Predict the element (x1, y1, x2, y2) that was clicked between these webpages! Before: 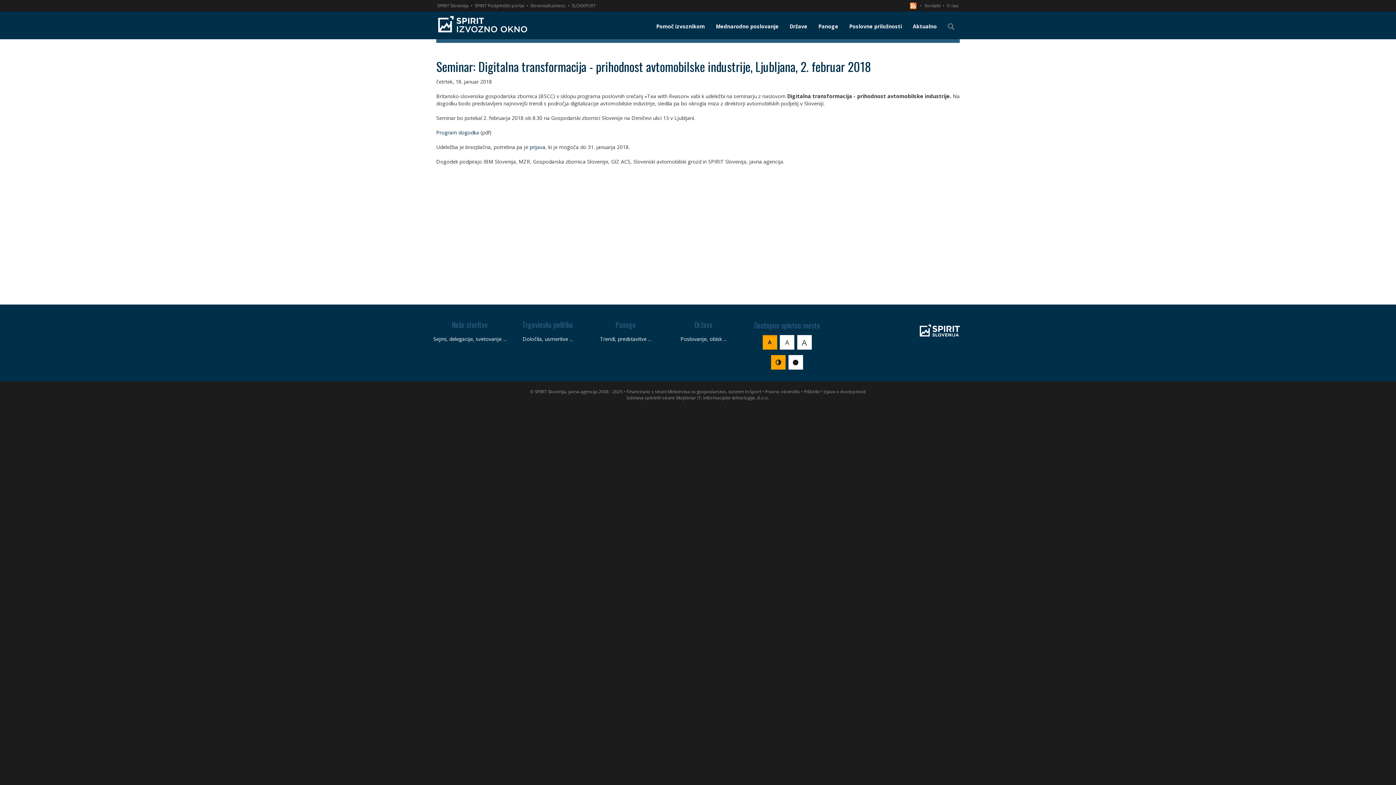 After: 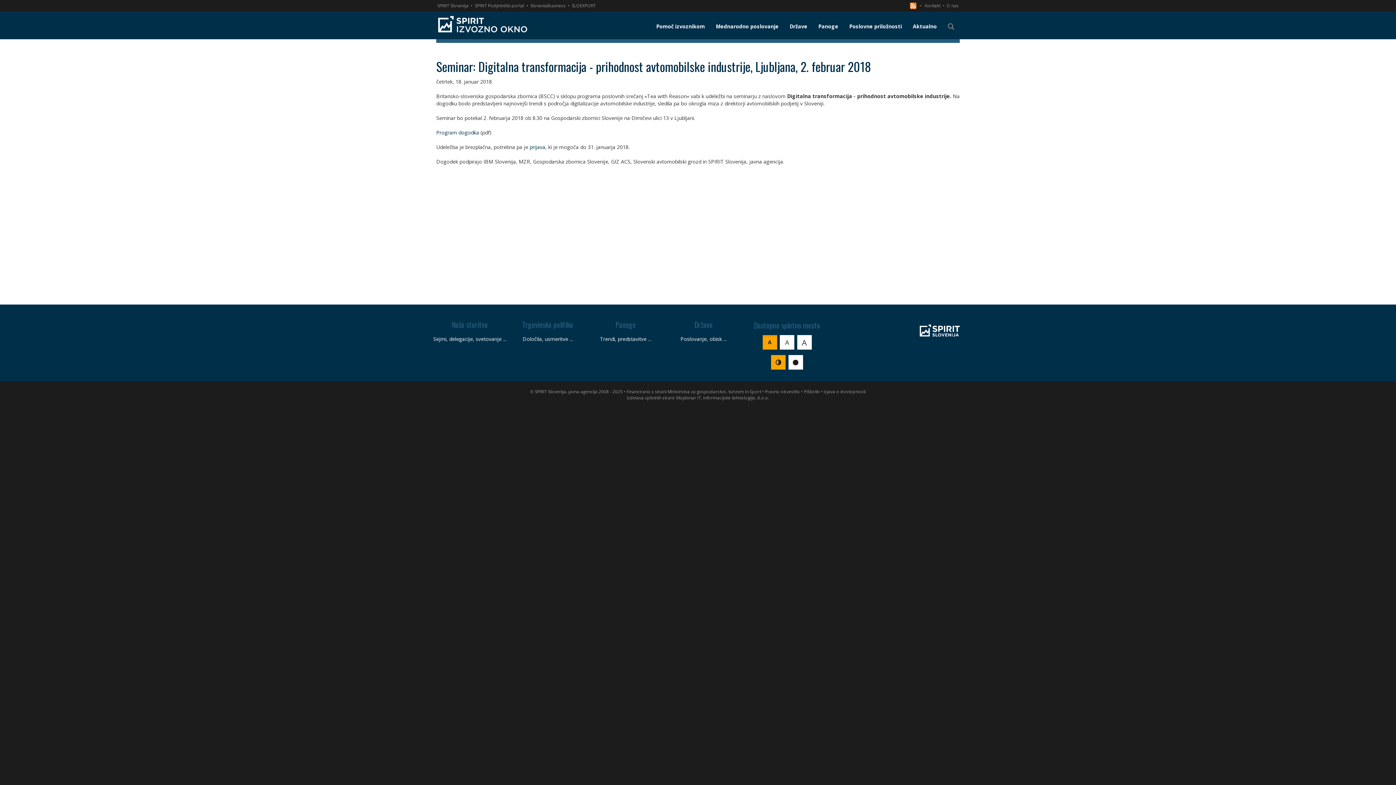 Action: bbox: (771, 355, 785, 369)